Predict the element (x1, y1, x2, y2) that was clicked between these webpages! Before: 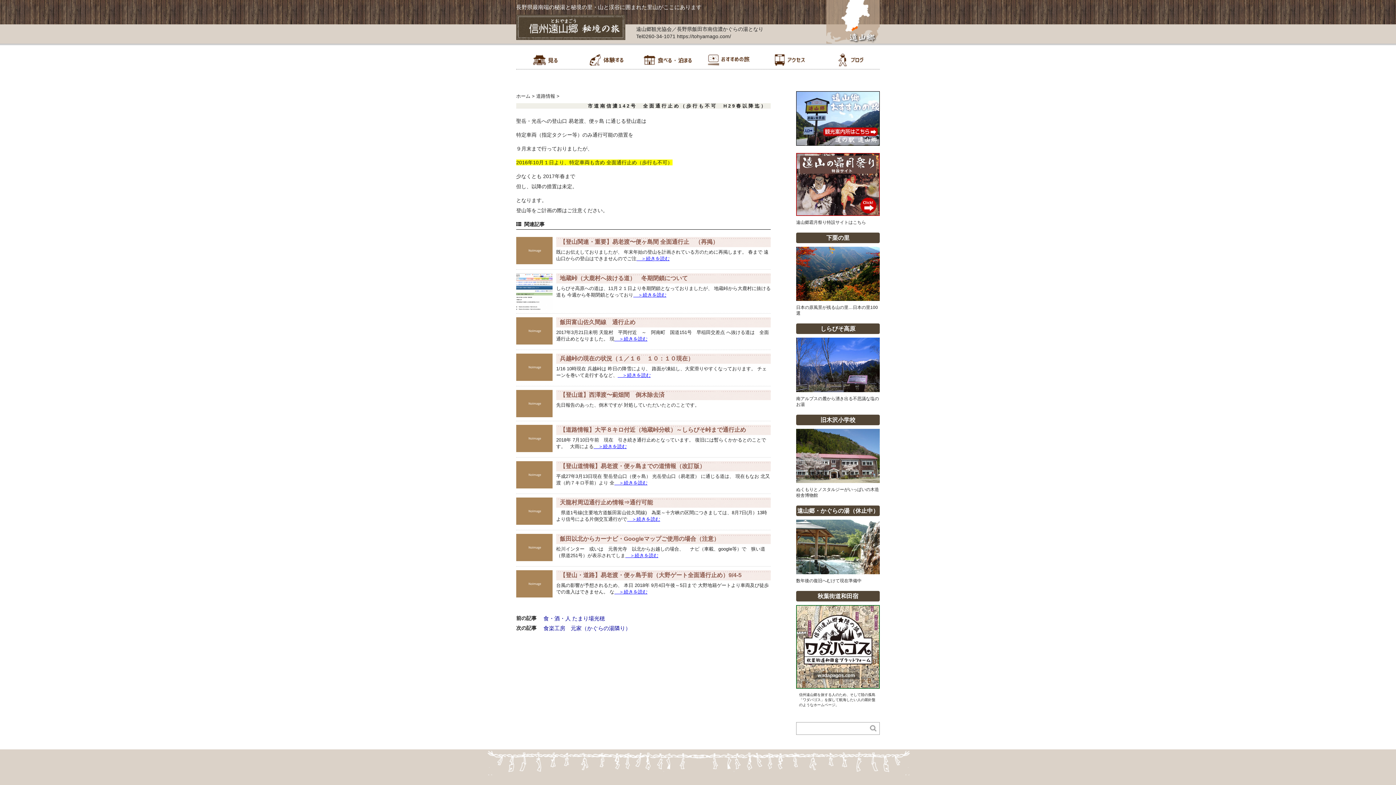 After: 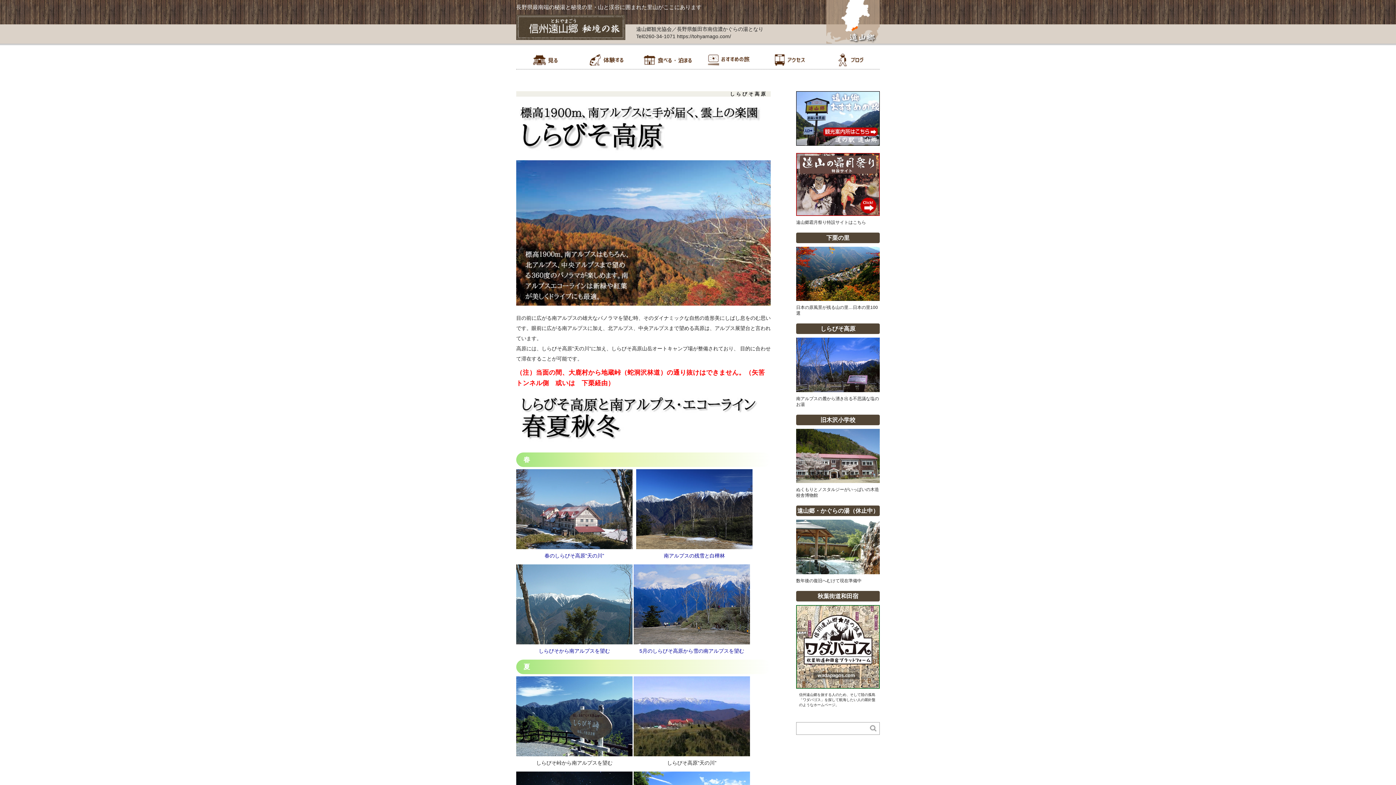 Action: bbox: (796, 337, 880, 392)